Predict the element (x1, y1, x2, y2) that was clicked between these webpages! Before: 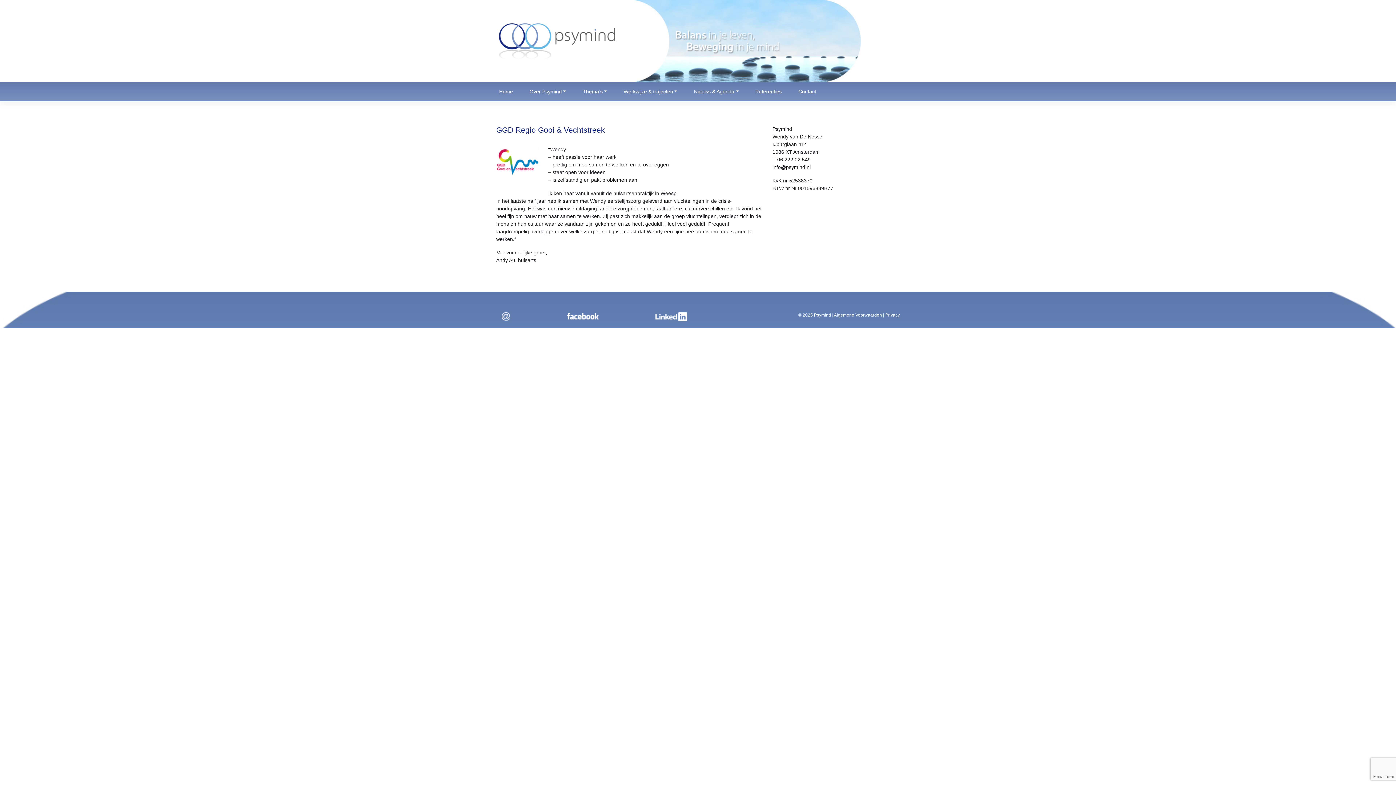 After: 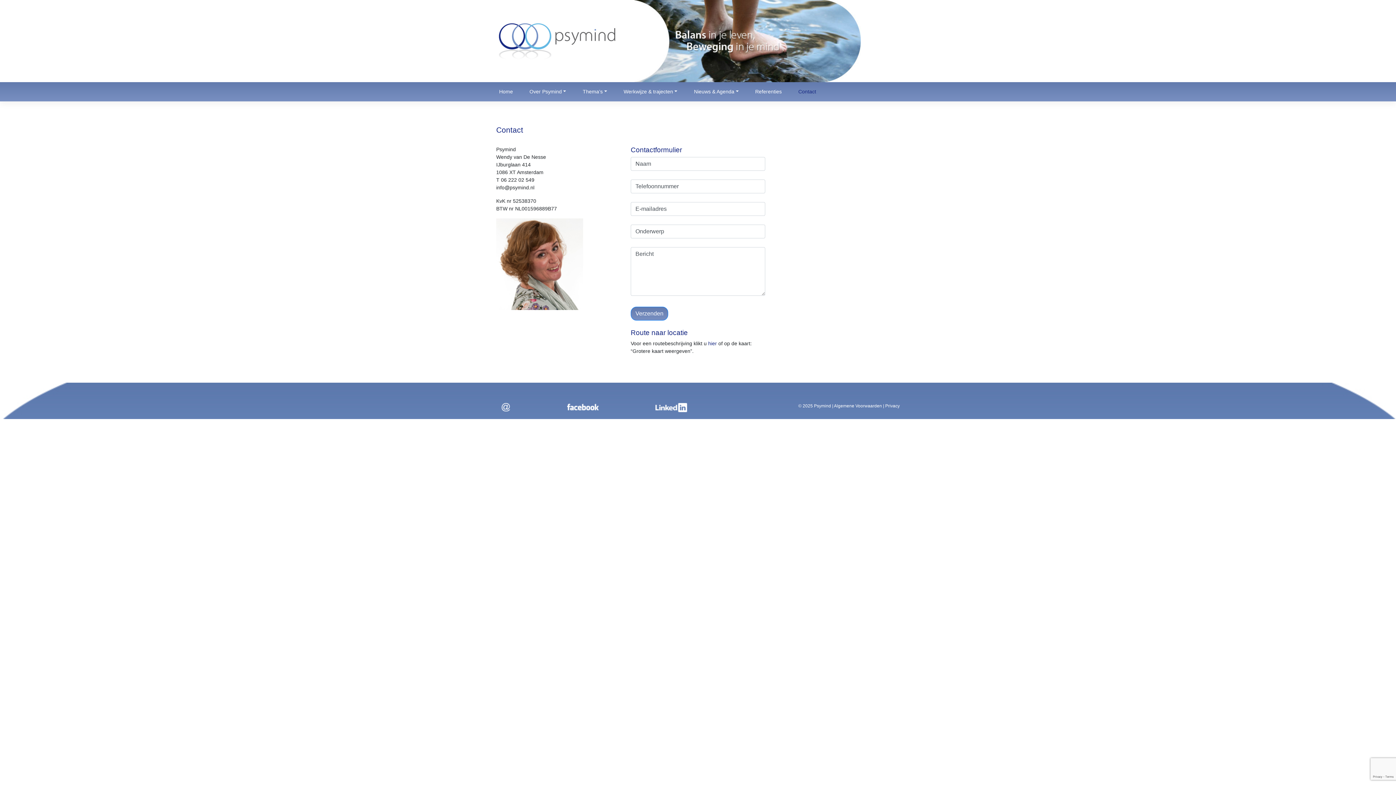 Action: label: Contact bbox: (795, 85, 819, 98)